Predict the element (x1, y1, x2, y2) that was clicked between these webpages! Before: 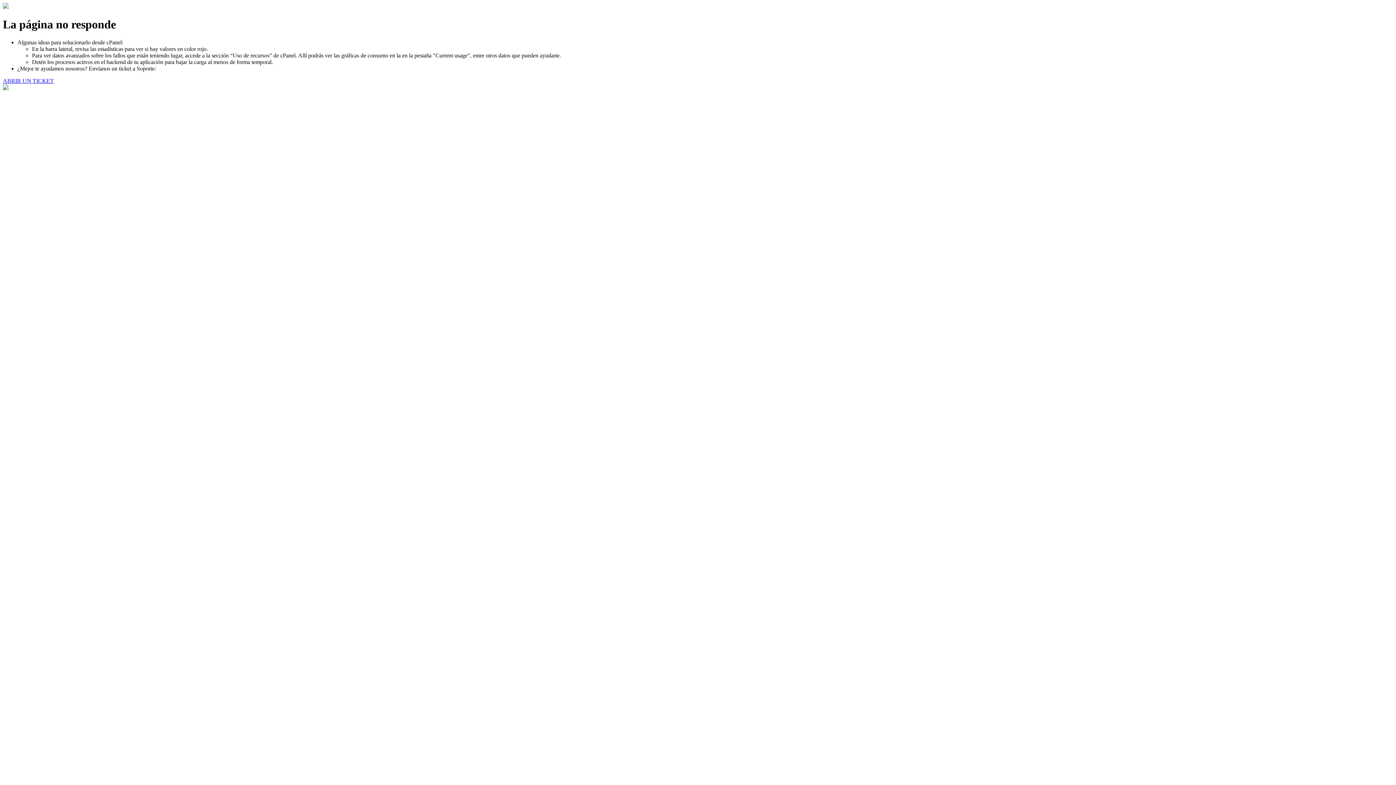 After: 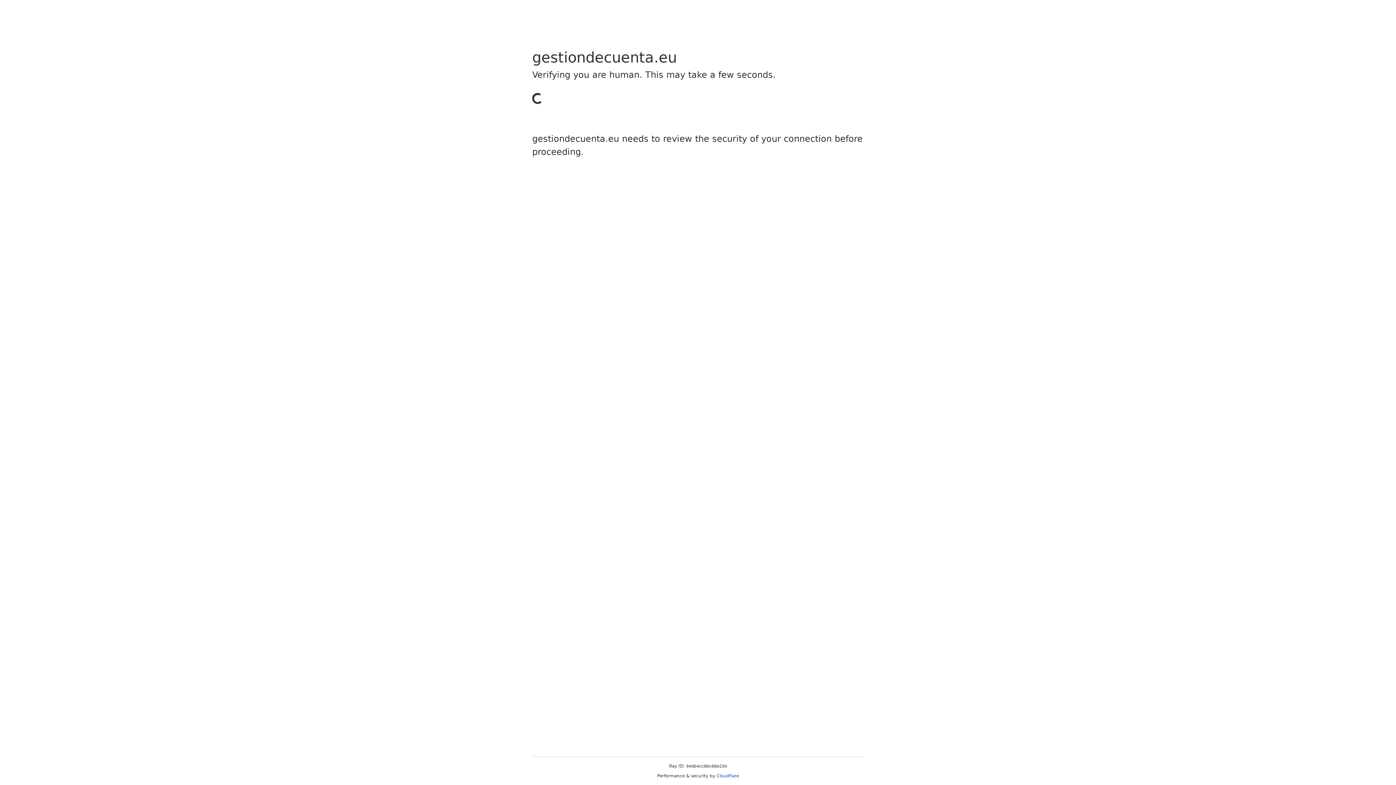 Action: bbox: (2, 77, 53, 83) label: ABRIR UN TICKET